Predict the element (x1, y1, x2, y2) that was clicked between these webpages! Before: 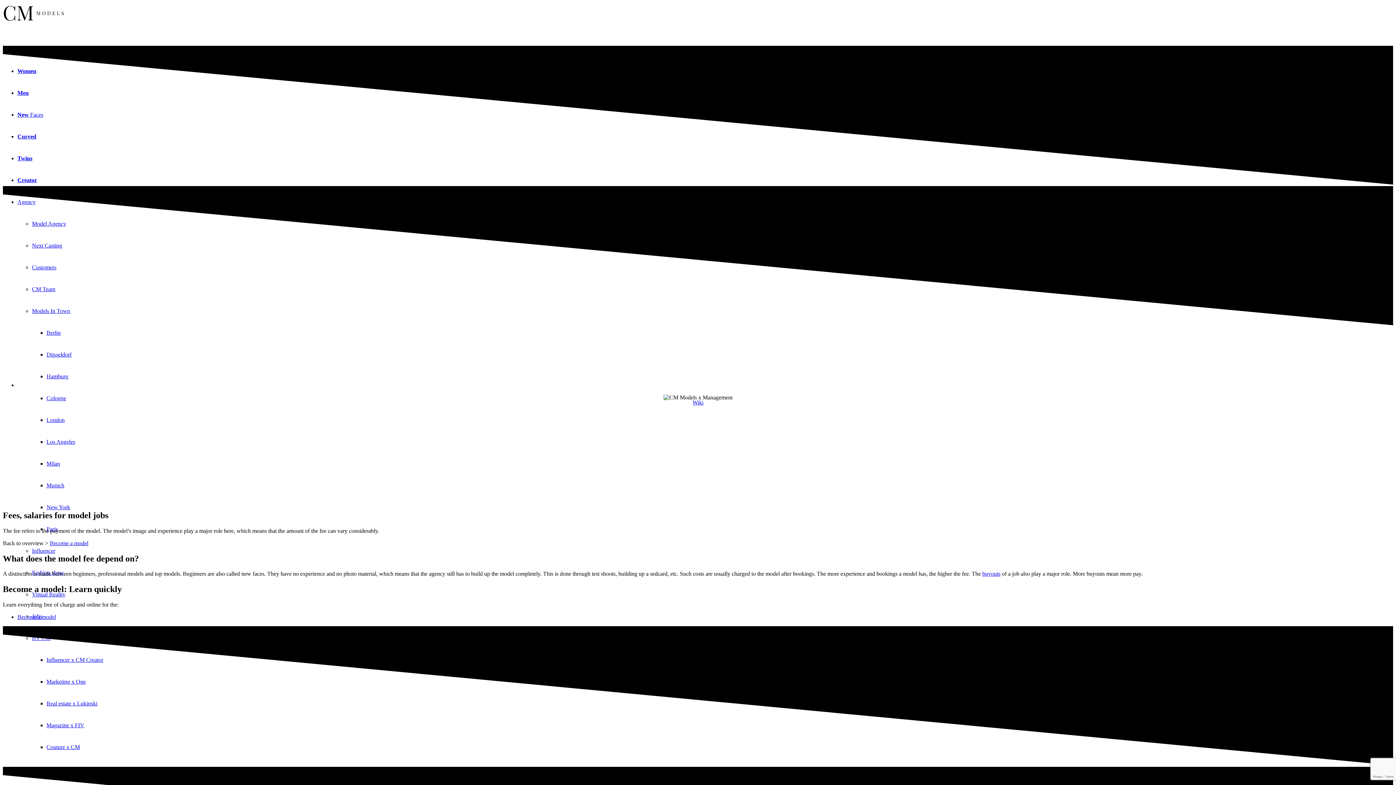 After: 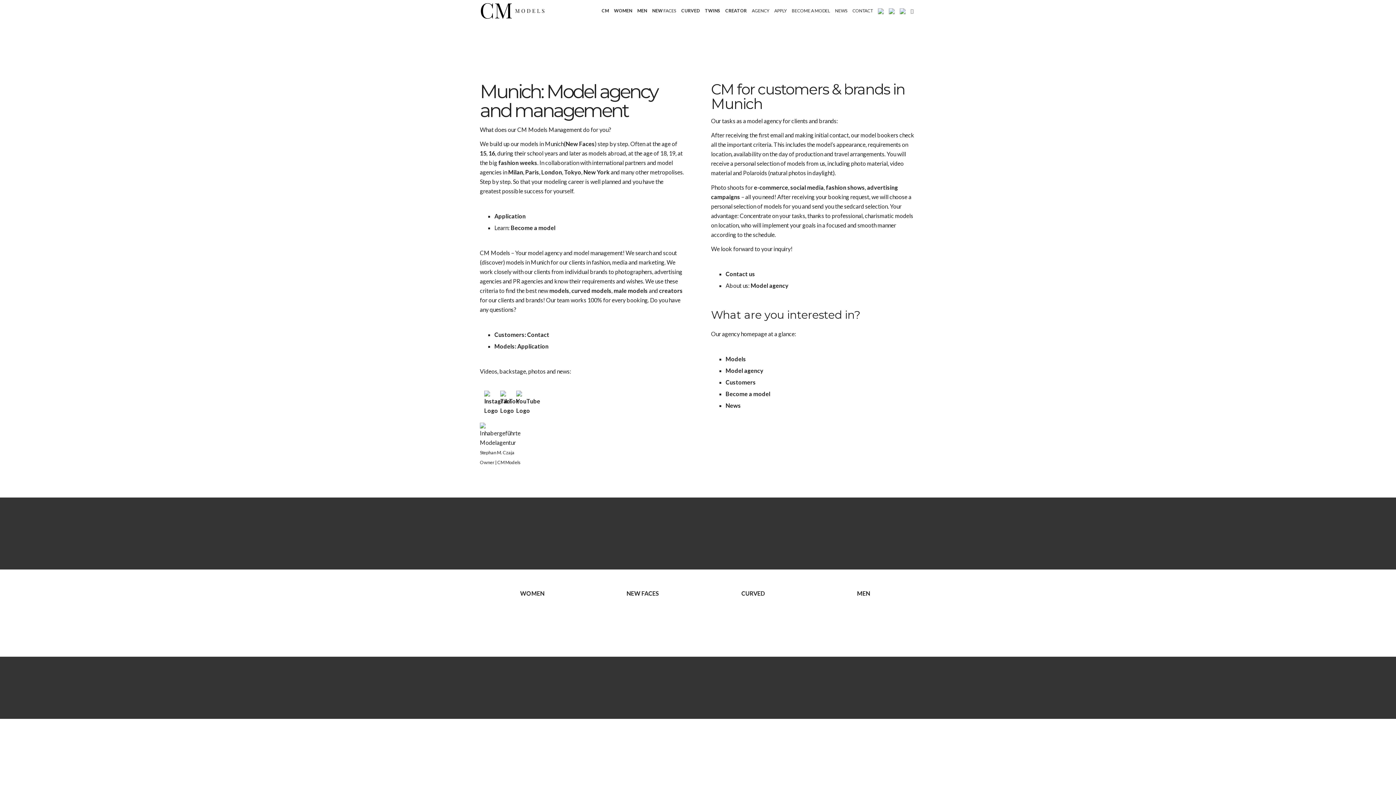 Action: label: Munich bbox: (46, 482, 64, 488)